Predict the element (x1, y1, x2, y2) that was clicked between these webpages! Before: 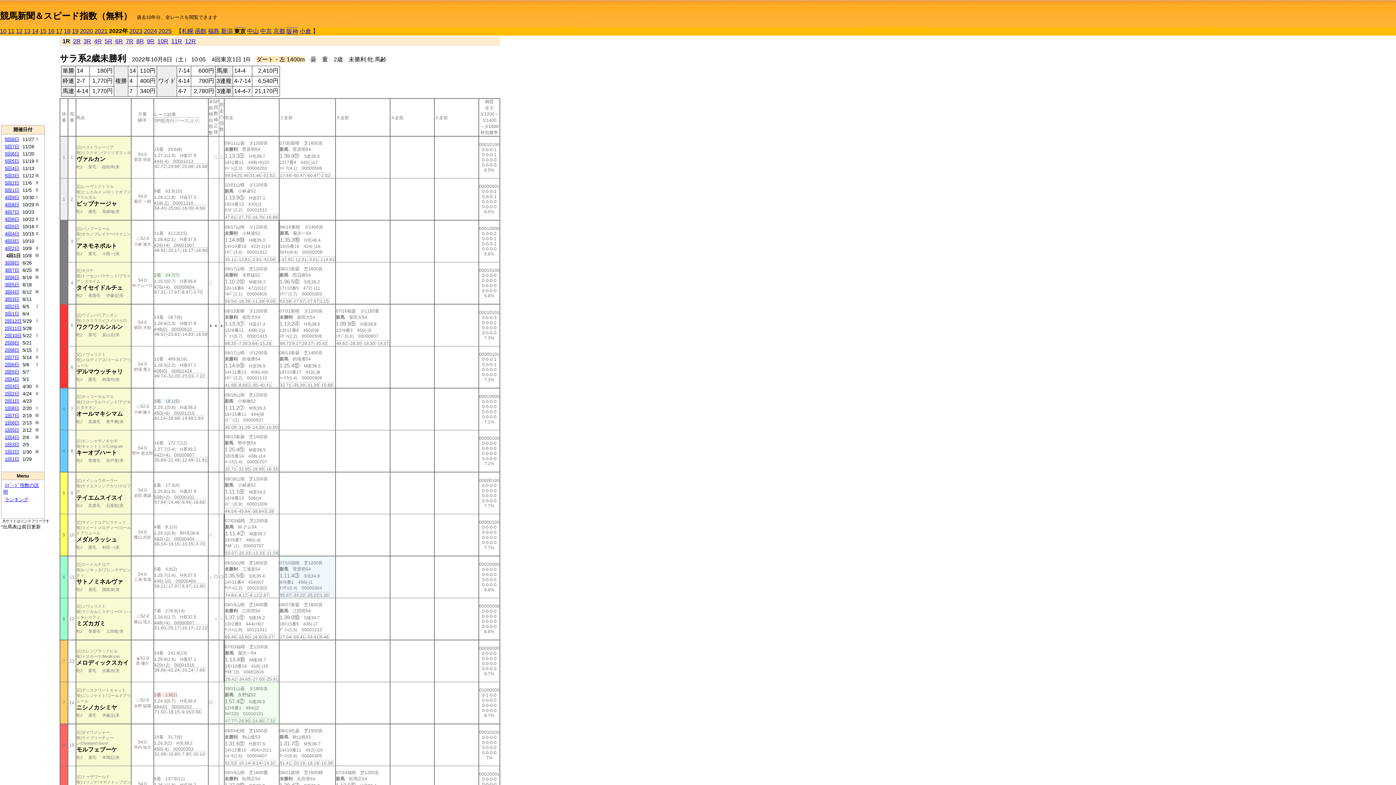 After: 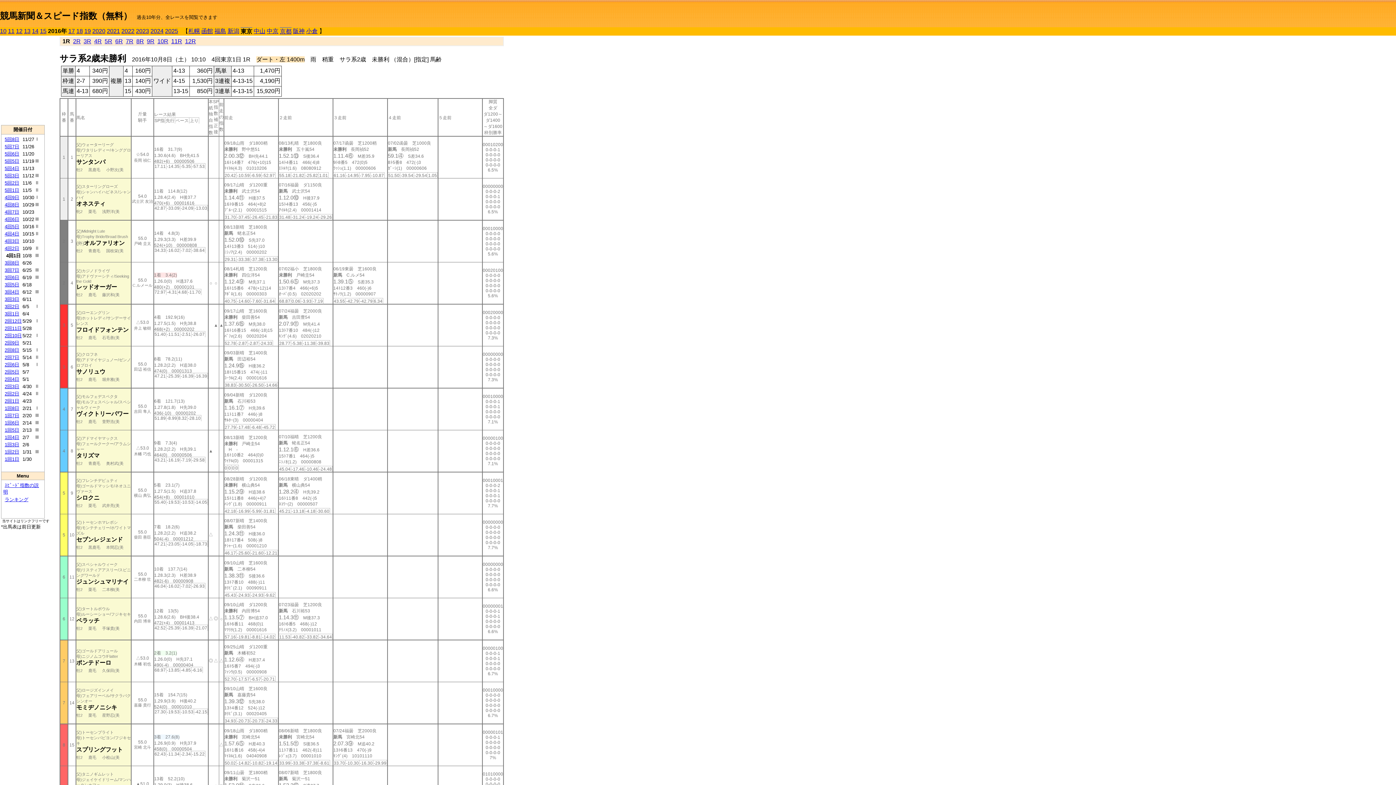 Action: bbox: (48, 28, 54, 34) label: 16